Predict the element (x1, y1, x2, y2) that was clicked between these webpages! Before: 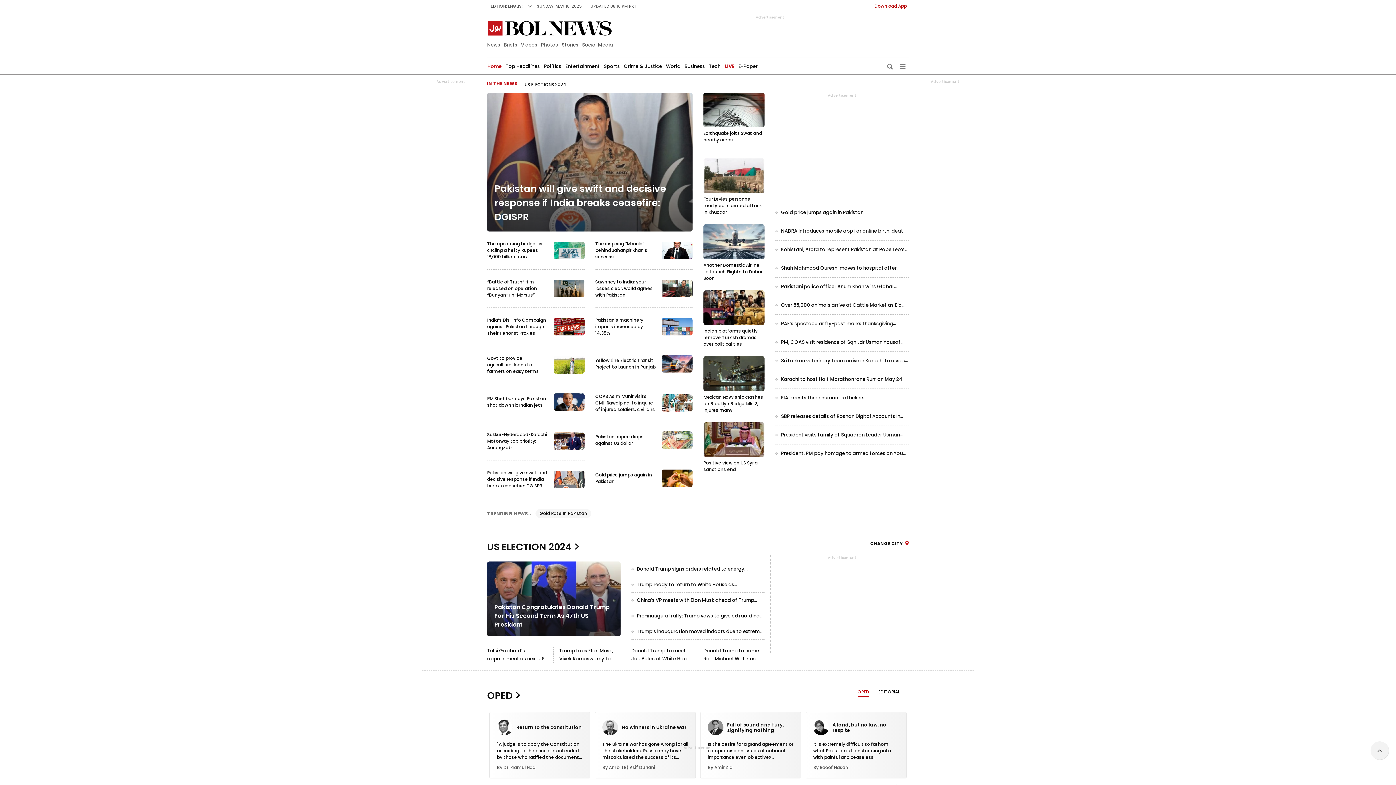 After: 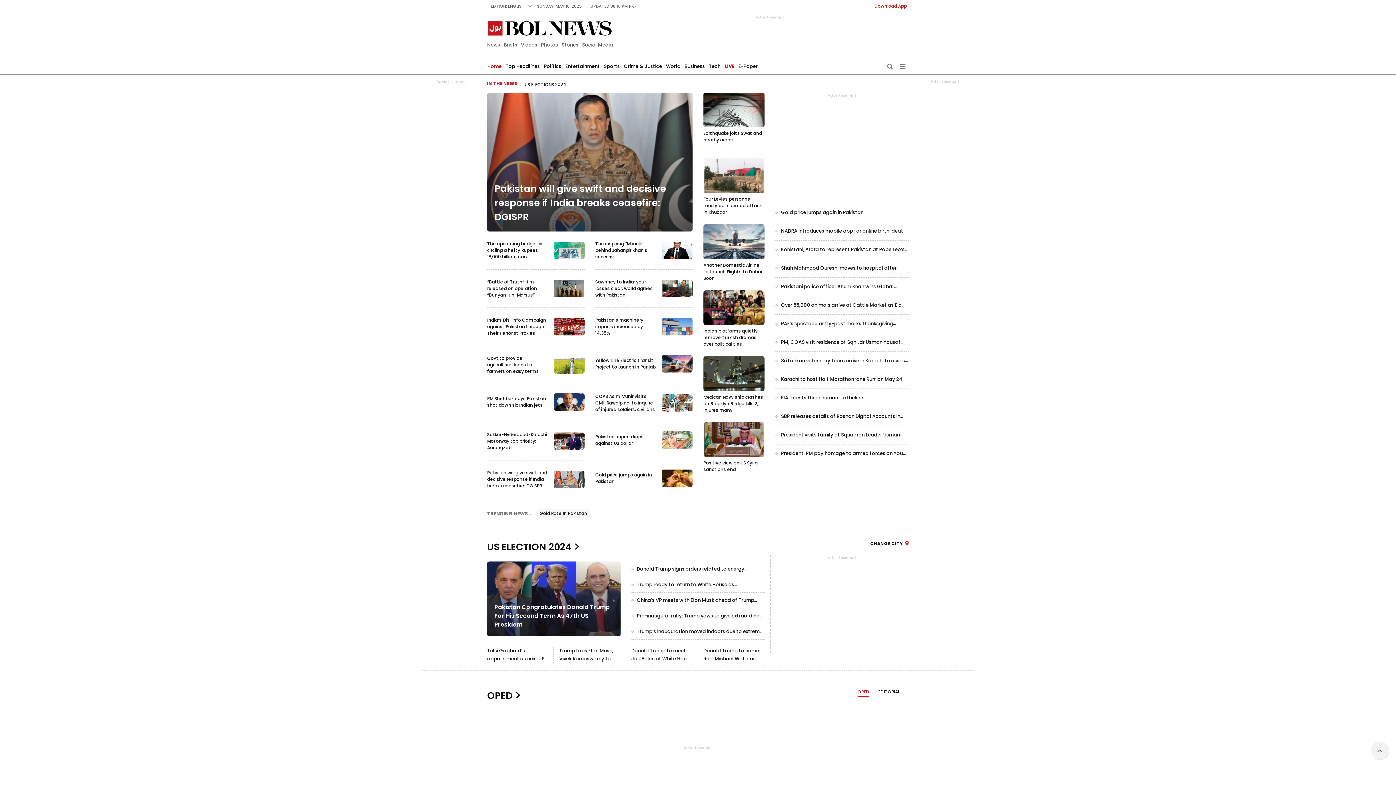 Action: bbox: (703, 356, 764, 422)